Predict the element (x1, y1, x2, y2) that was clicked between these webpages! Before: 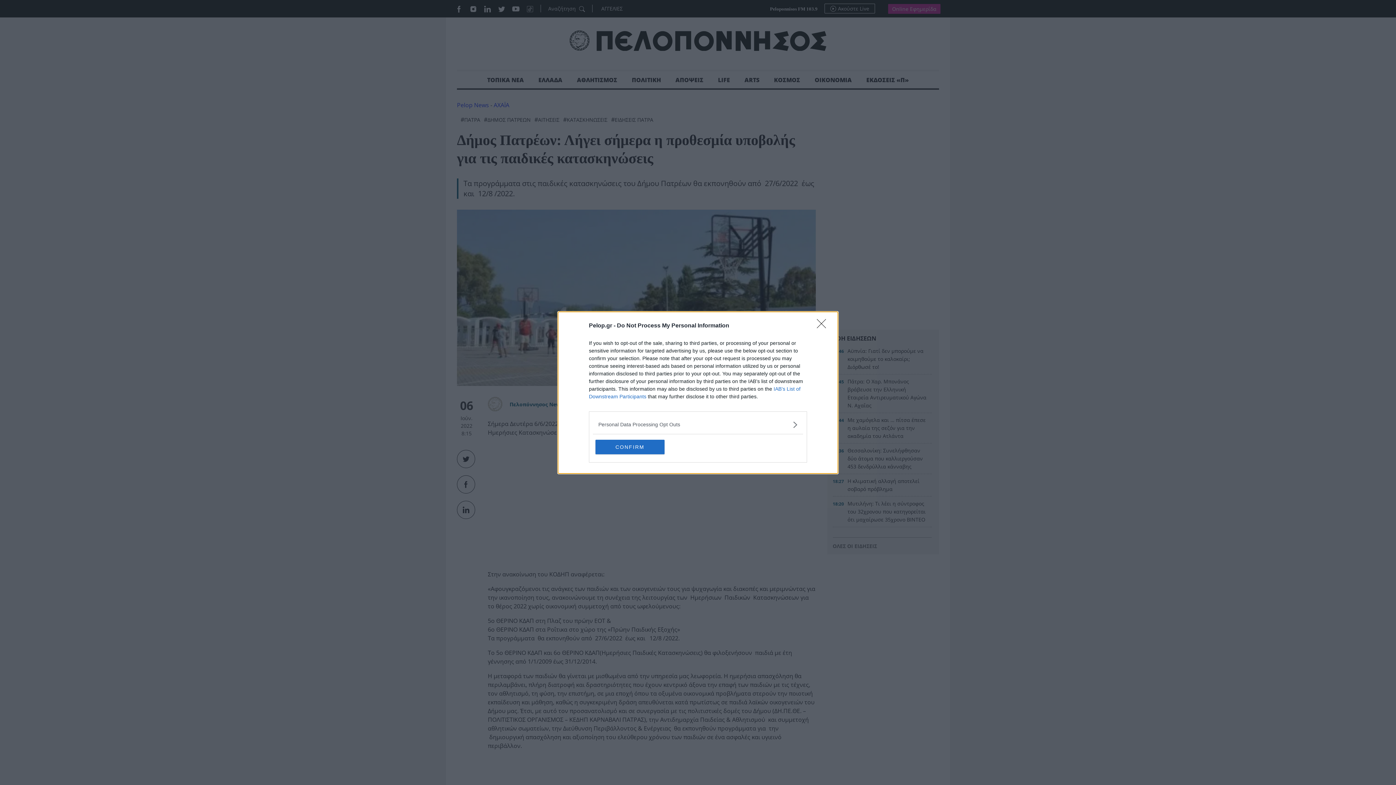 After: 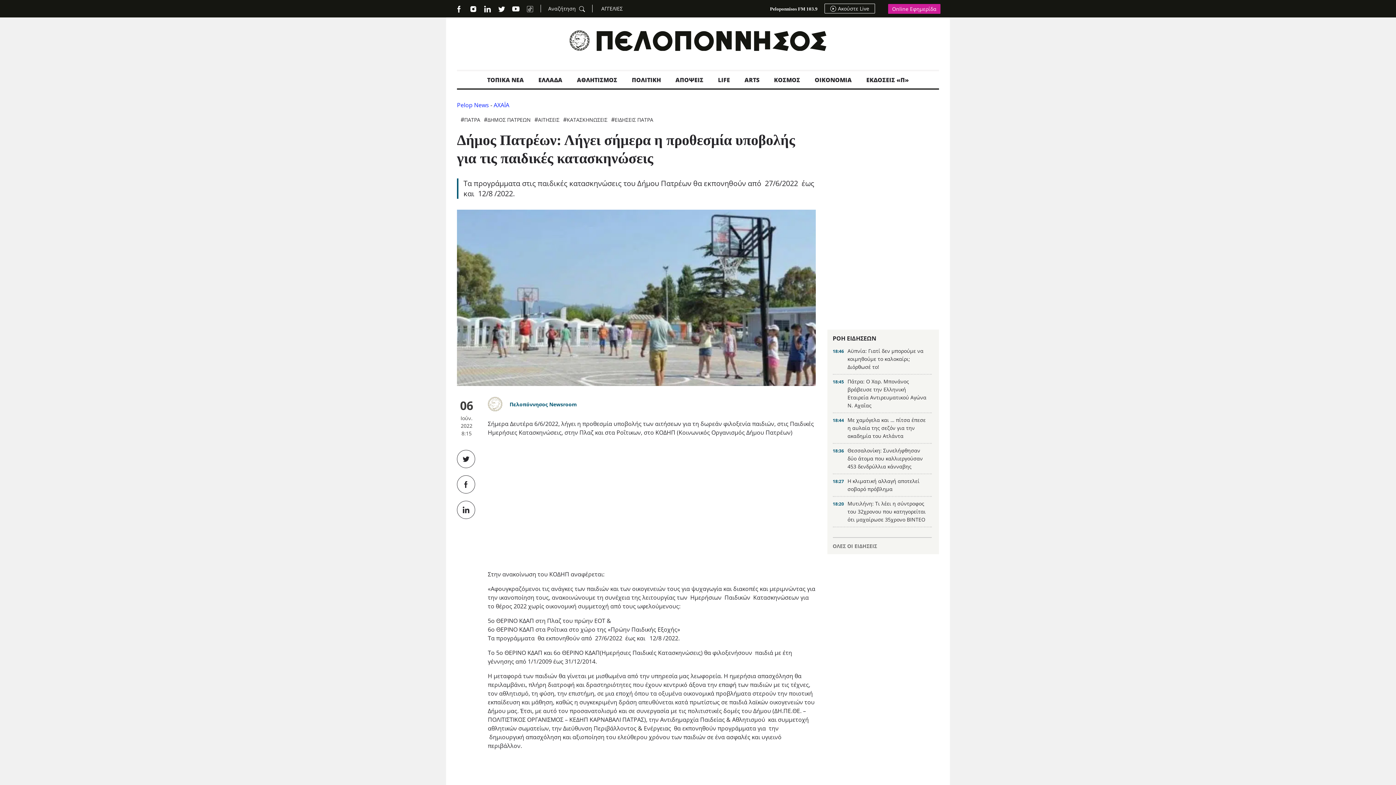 Action: bbox: (817, 319, 830, 332) label: Close